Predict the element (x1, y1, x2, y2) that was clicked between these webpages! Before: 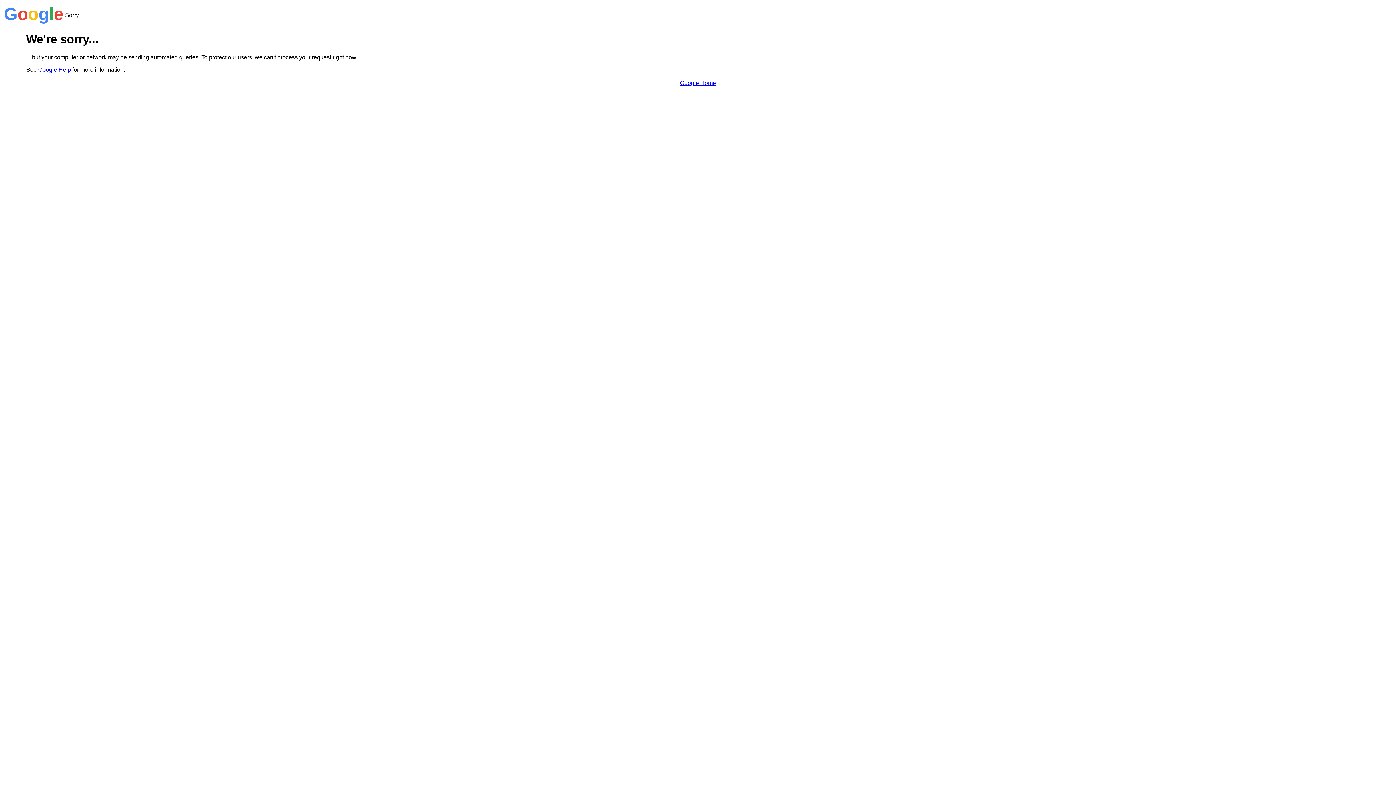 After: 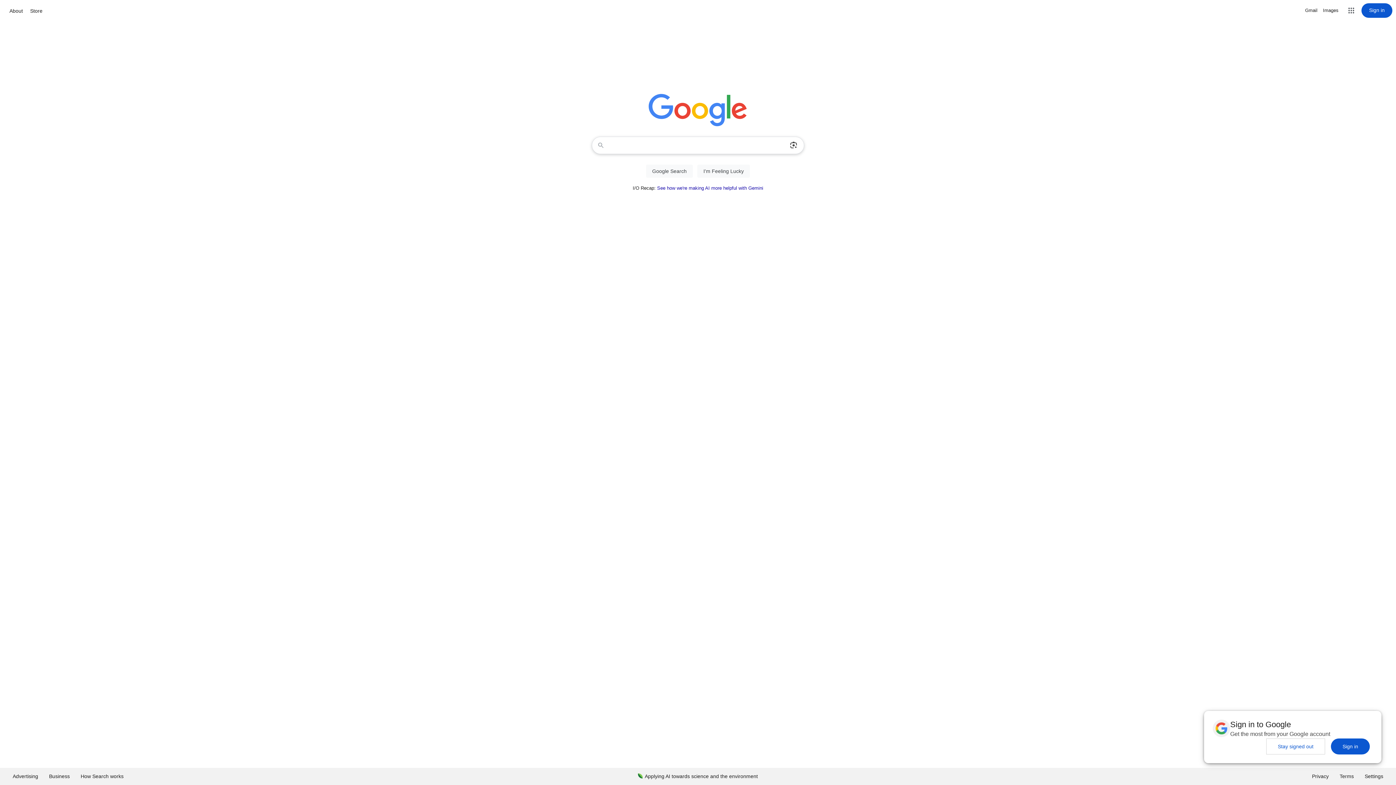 Action: label: Google Home bbox: (680, 79, 716, 86)